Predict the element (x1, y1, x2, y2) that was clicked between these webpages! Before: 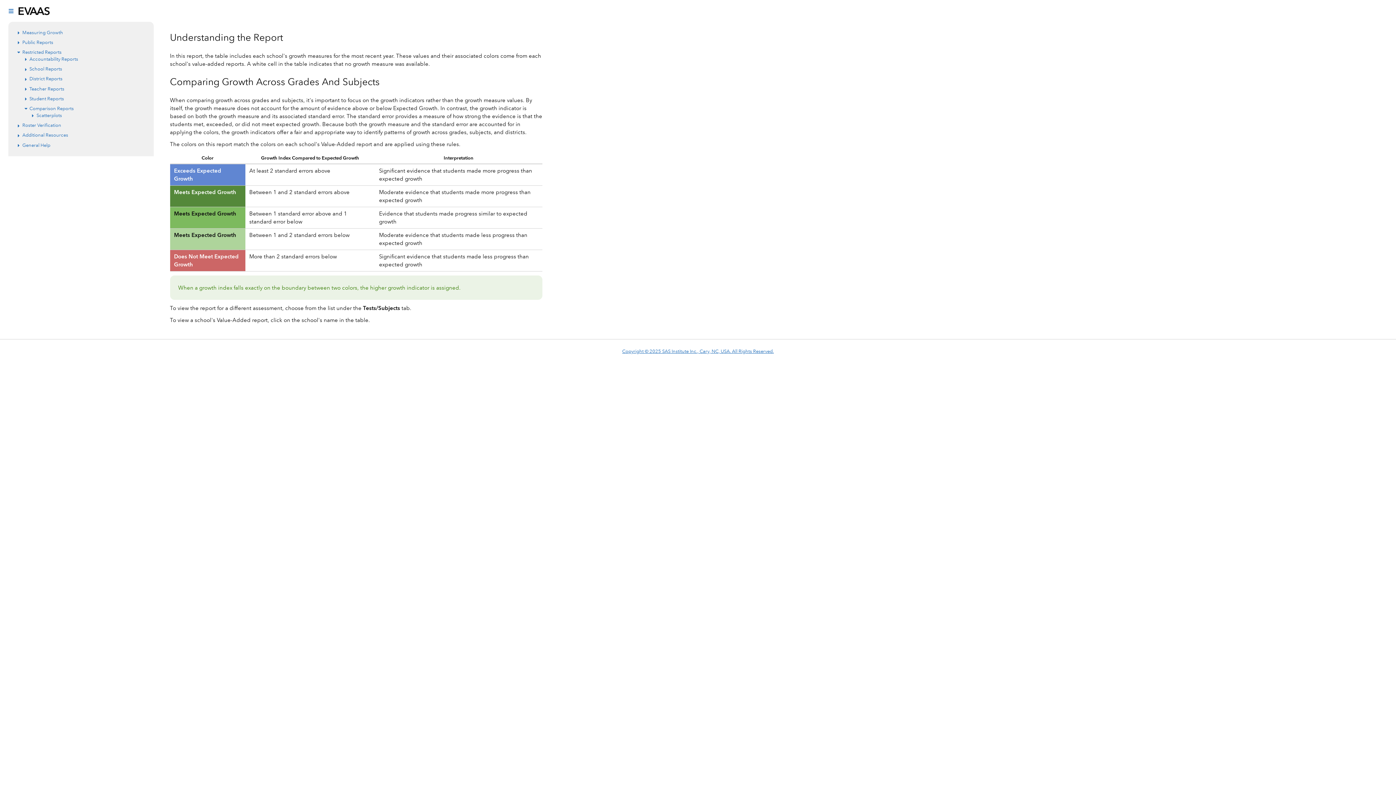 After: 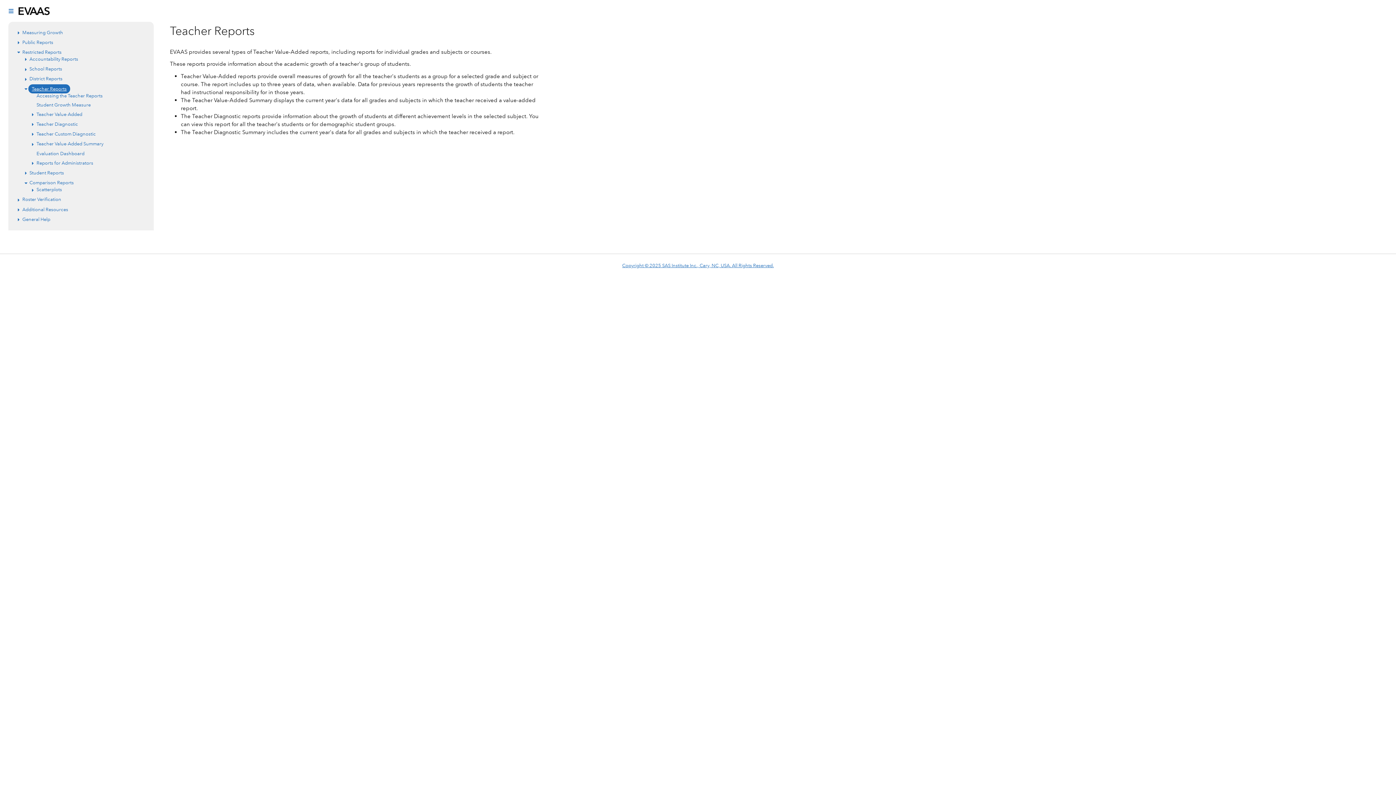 Action: bbox: (29, 85, 64, 92) label: Teacher Reports